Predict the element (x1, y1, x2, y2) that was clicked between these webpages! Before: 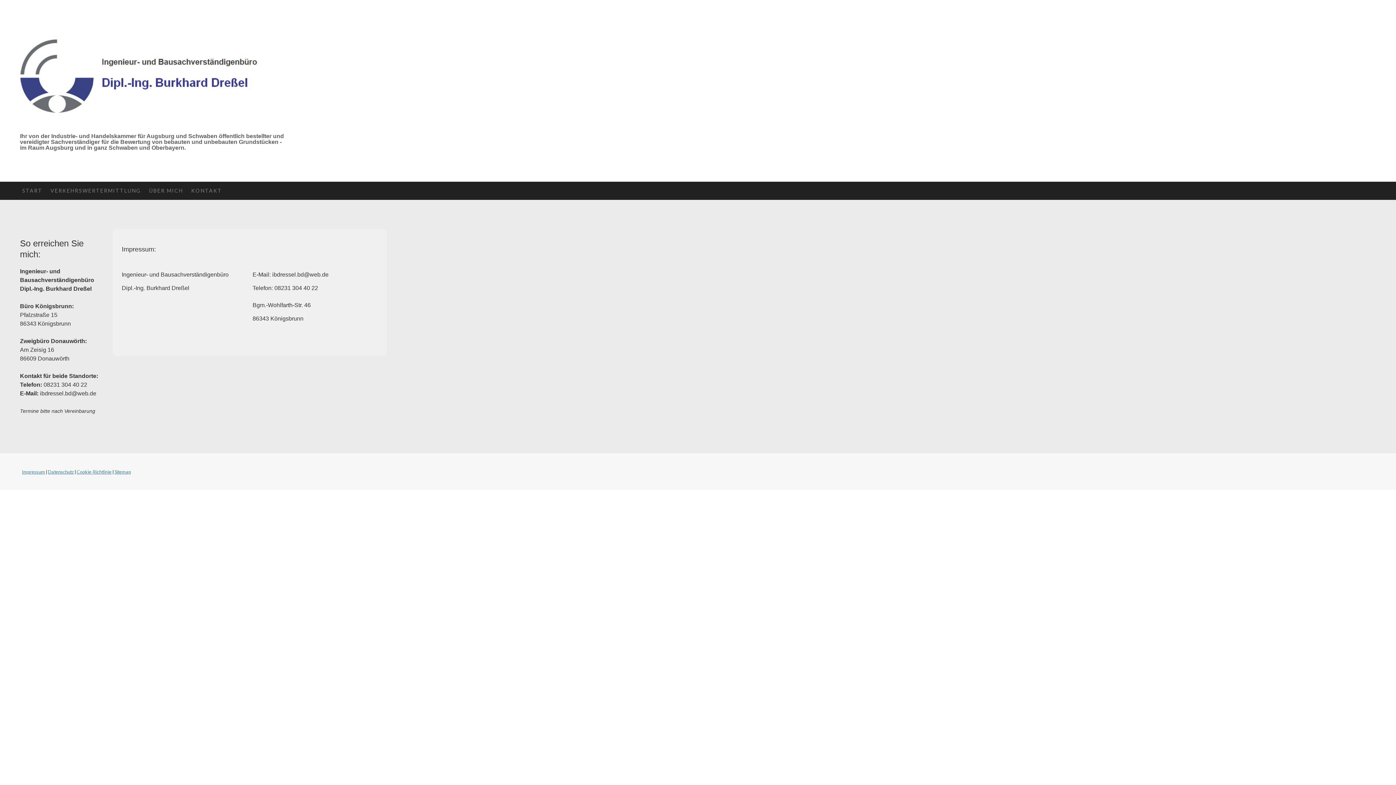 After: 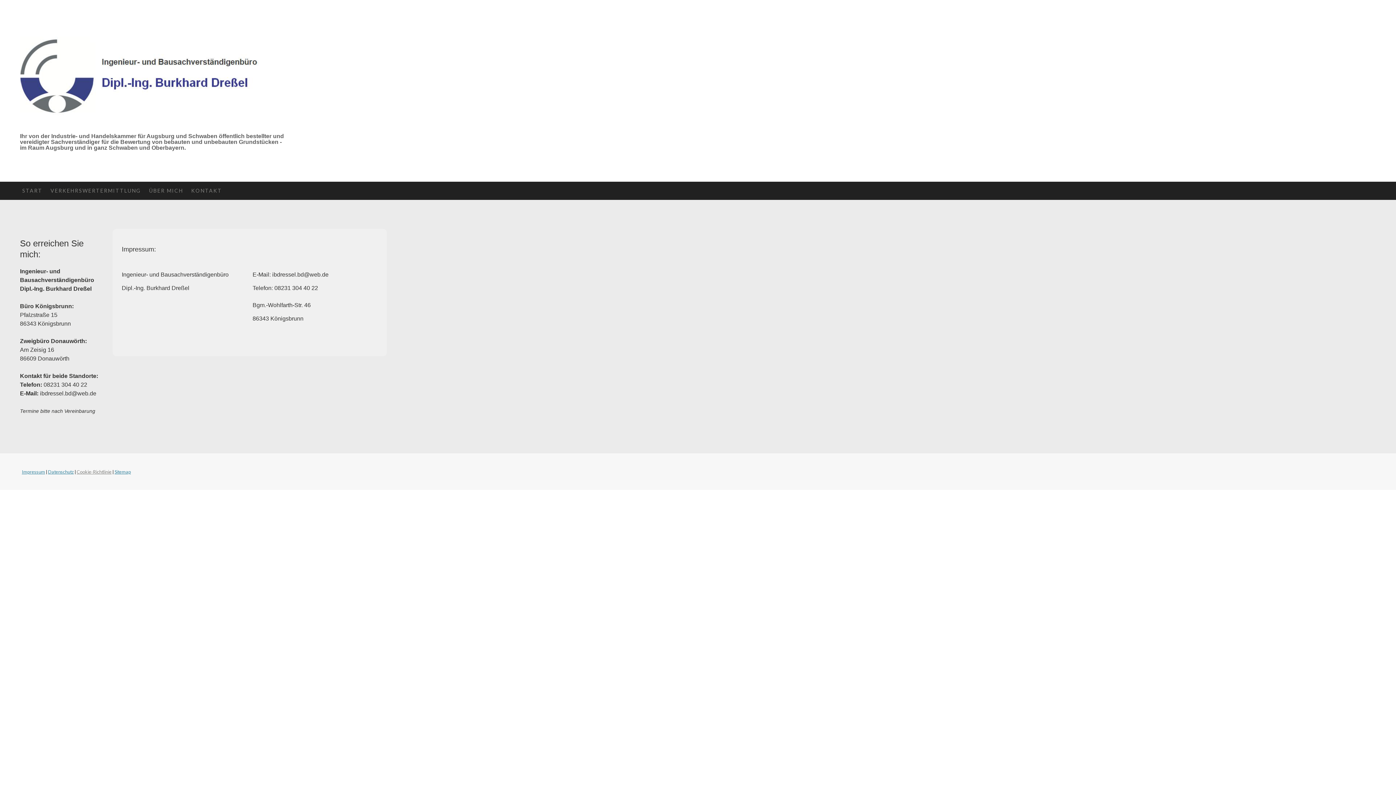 Action: bbox: (76, 469, 111, 474) label: Cookie-Richtlinie